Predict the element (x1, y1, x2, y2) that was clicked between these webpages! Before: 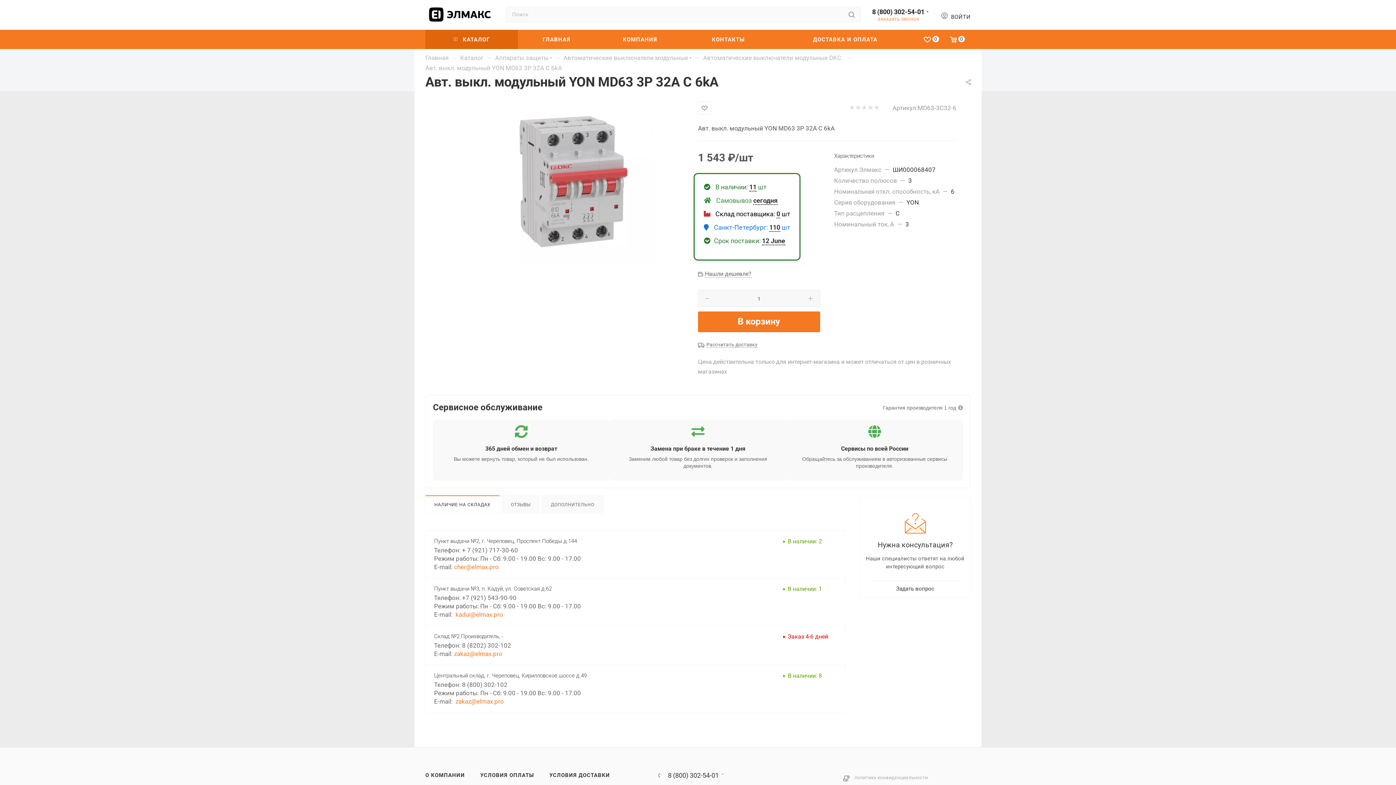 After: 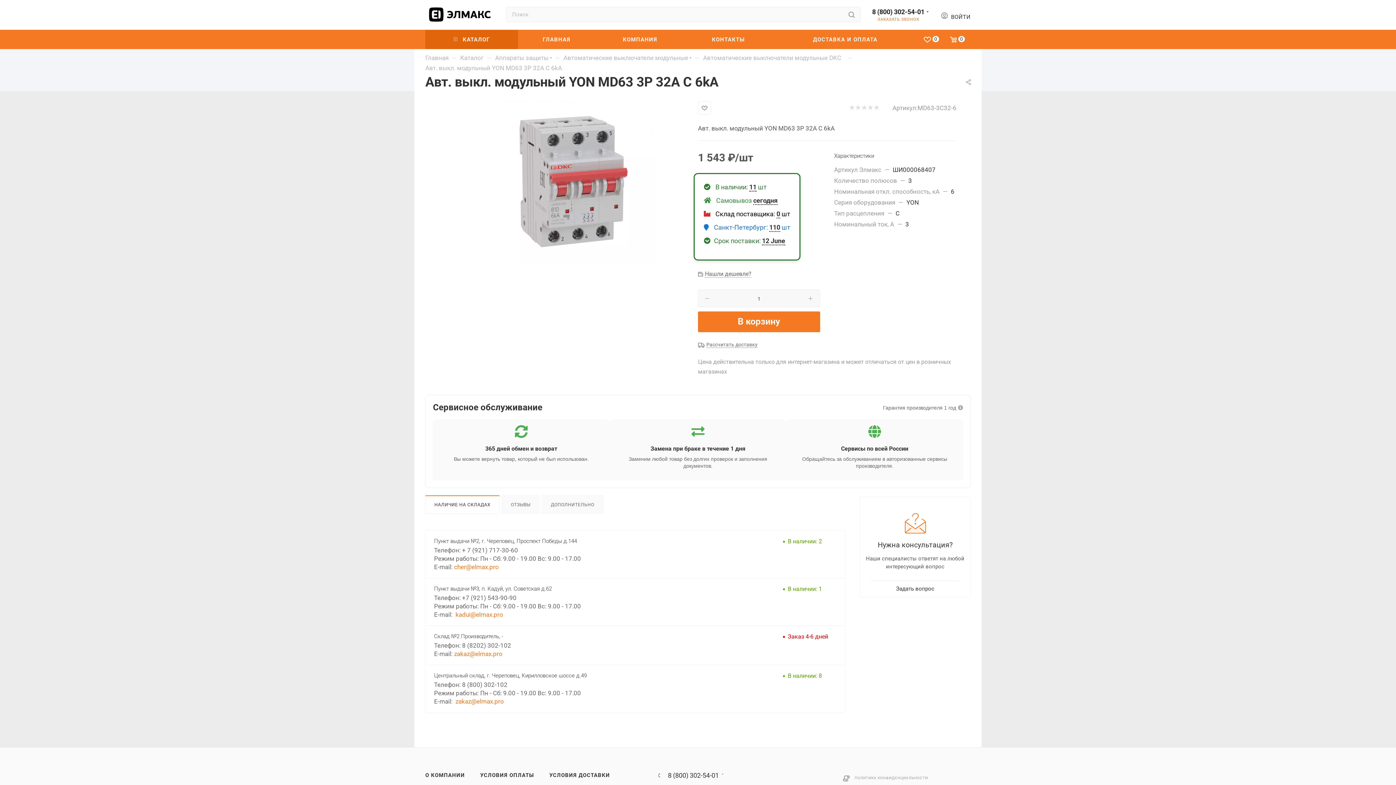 Action: bbox: (425, 496, 499, 513) label: НАЛИЧИЕ НА СКЛАДАХ